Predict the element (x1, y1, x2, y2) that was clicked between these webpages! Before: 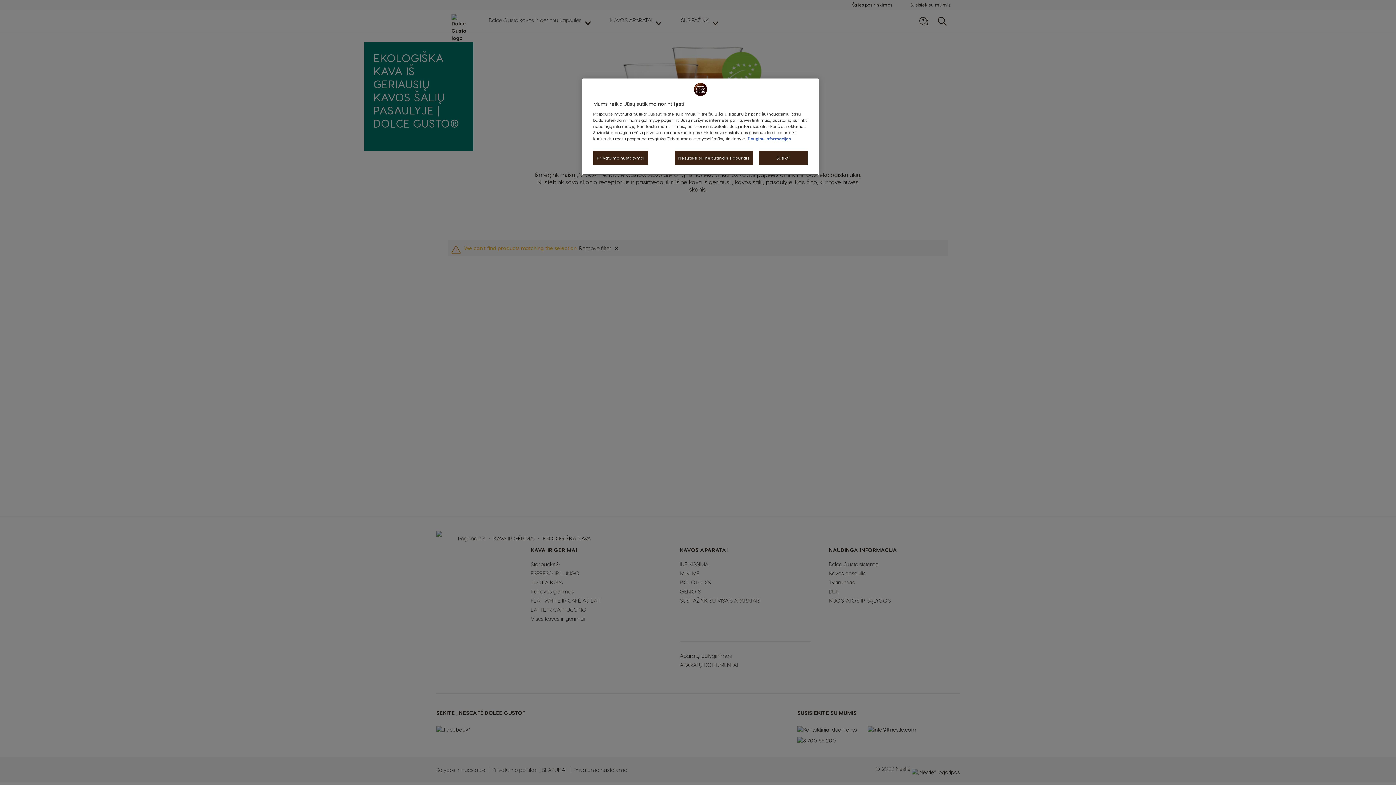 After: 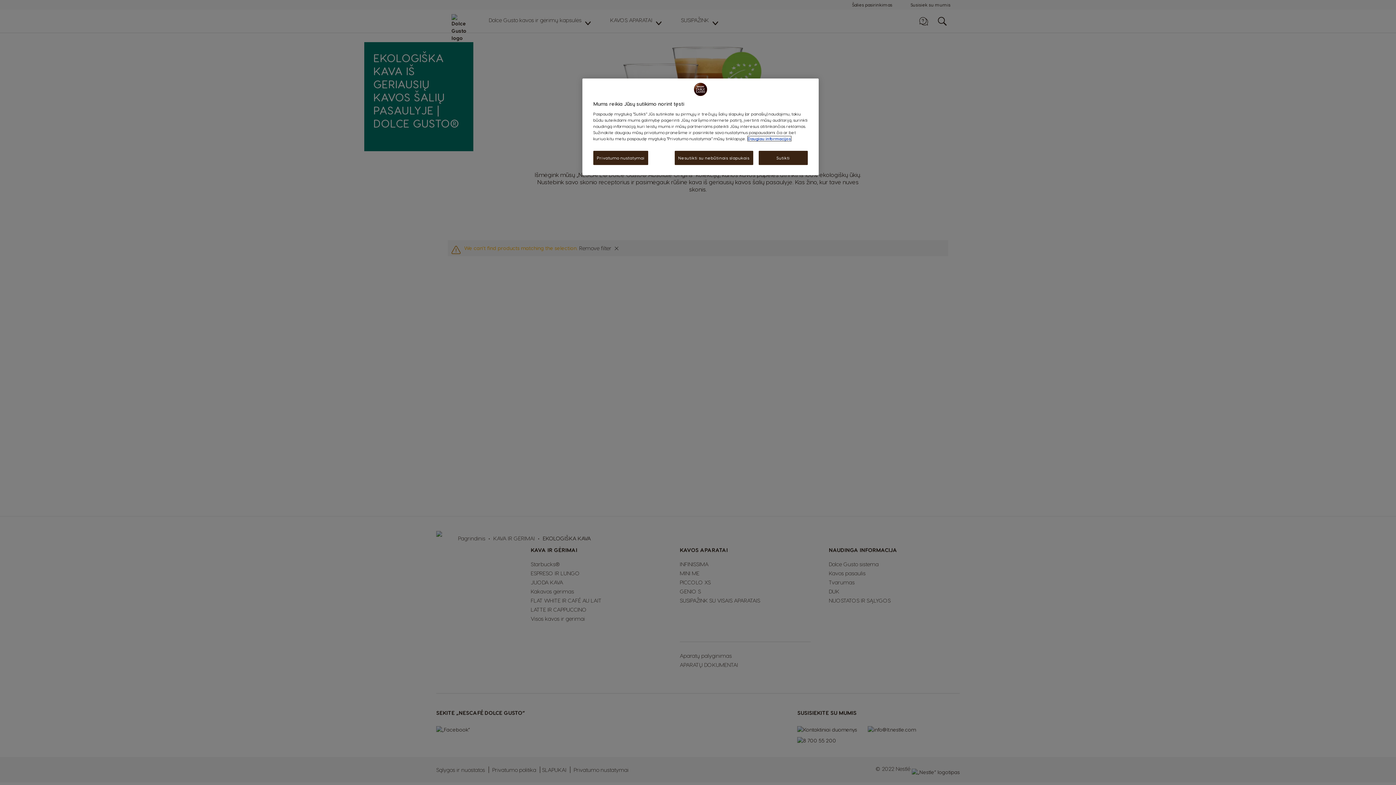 Action: label: Daugiau informacijos apie jūsų privatumą, atidaroma naujame skirtuke bbox: (748, 136, 791, 141)